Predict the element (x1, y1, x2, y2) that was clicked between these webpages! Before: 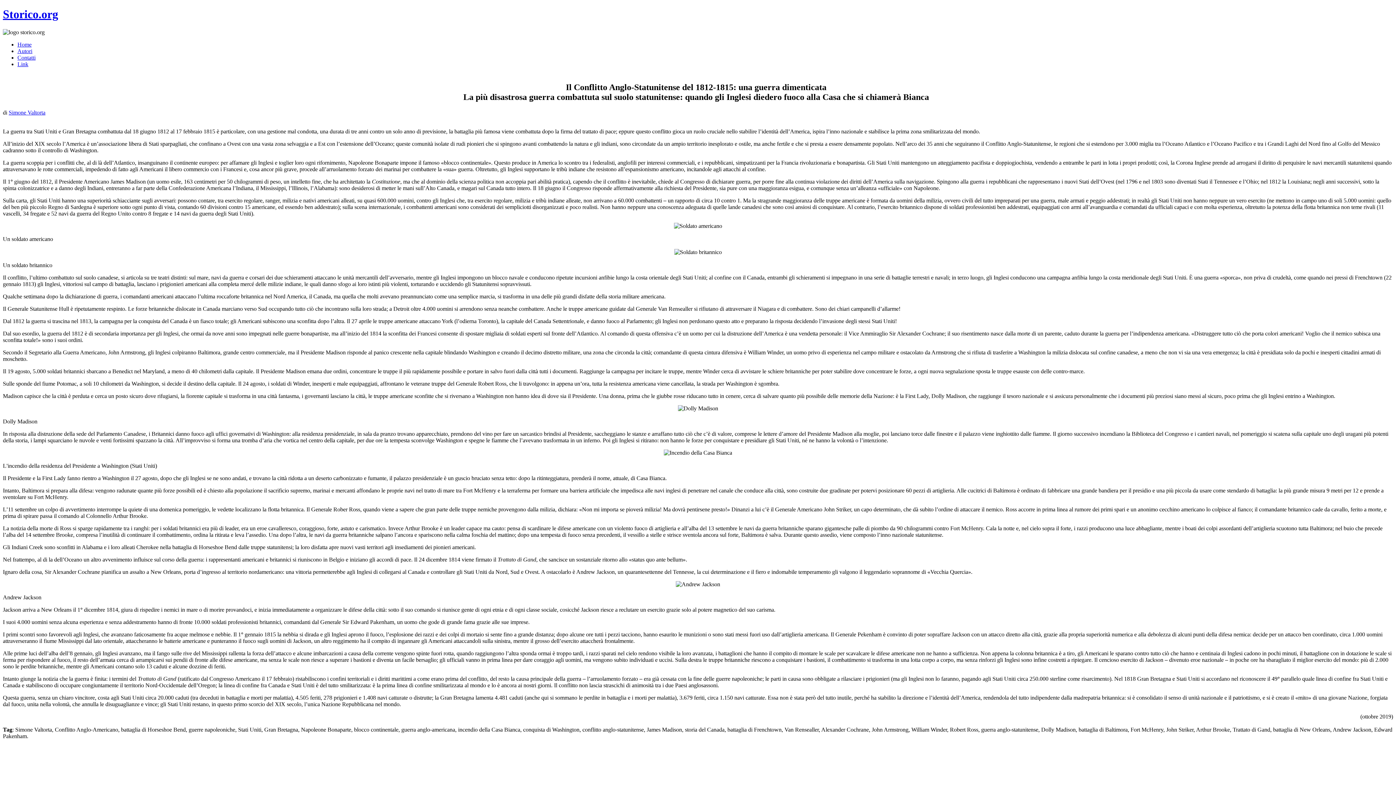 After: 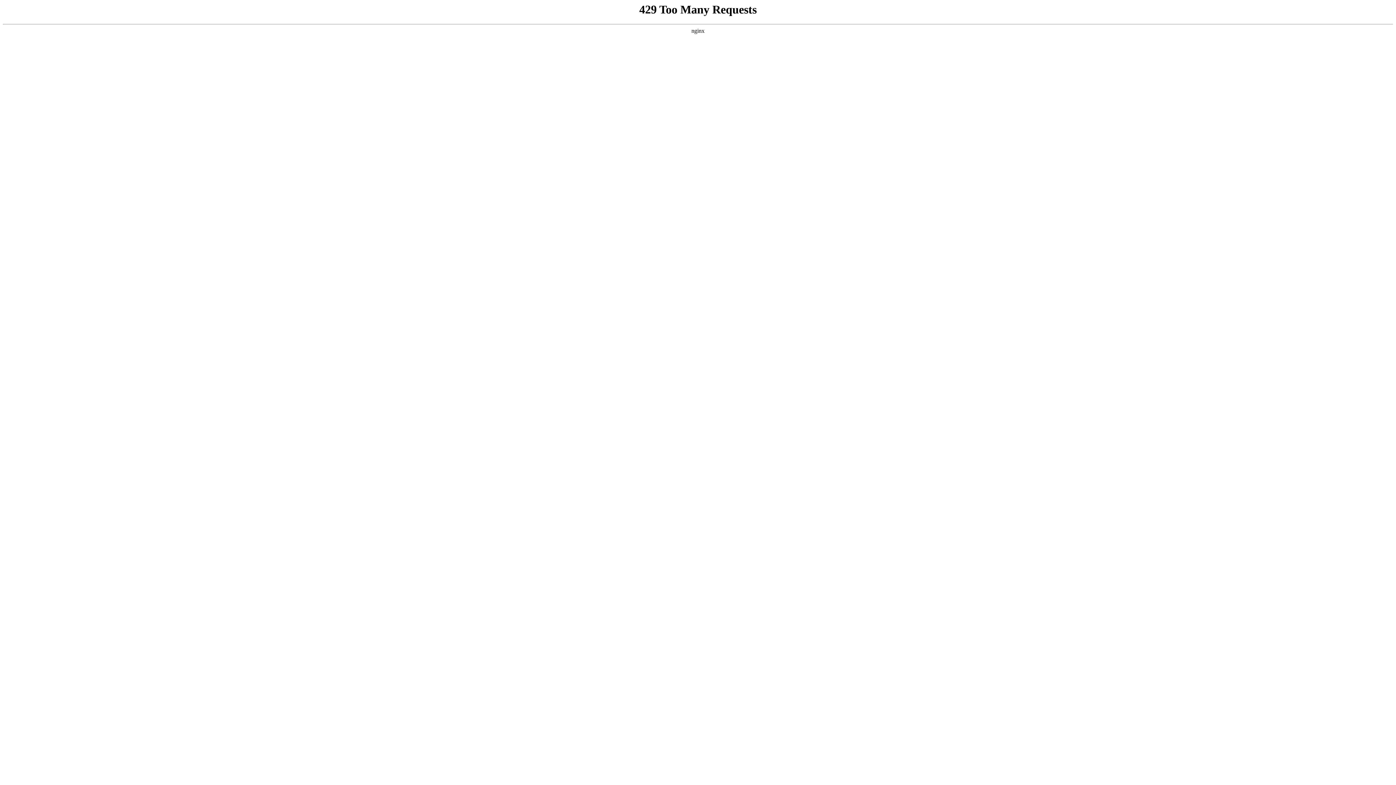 Action: label: Simone Valtorta bbox: (8, 109, 45, 115)